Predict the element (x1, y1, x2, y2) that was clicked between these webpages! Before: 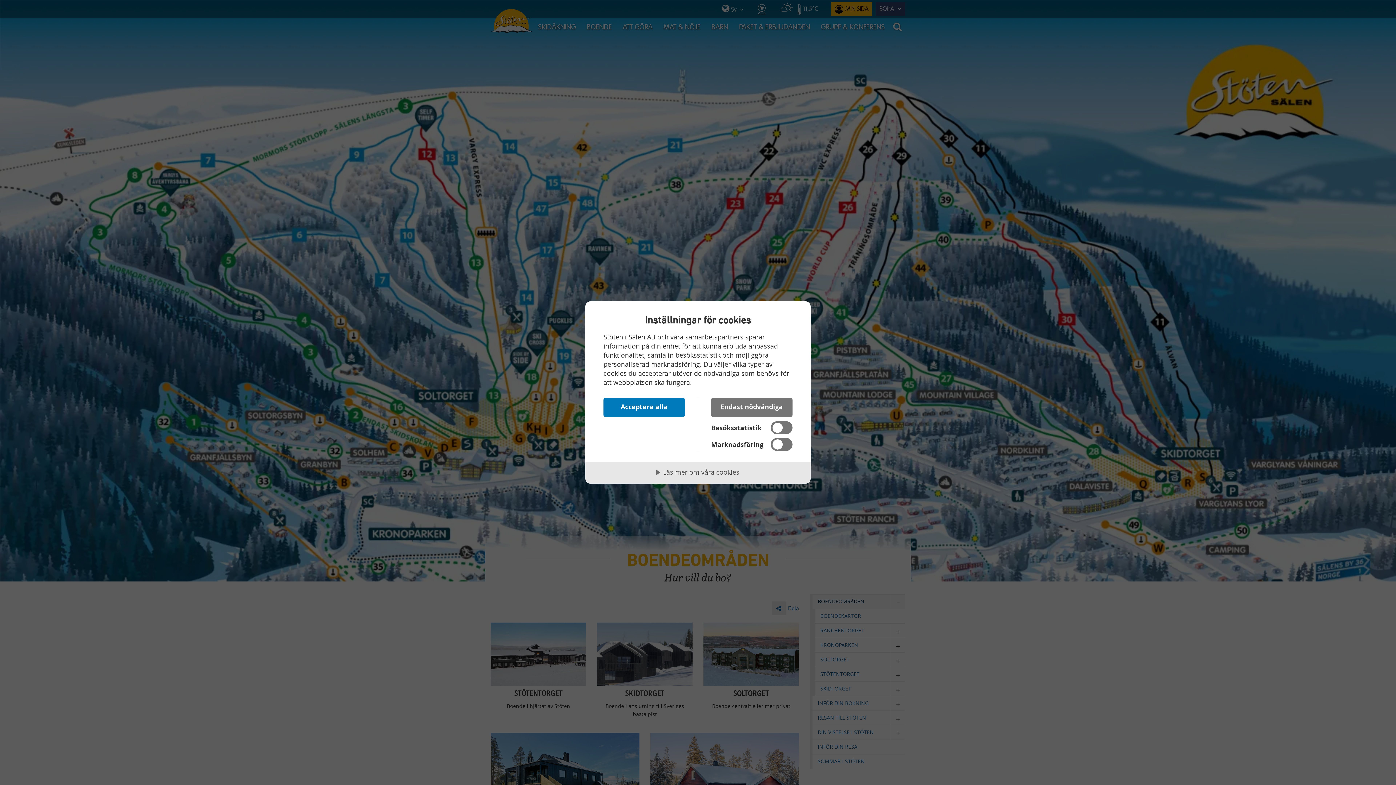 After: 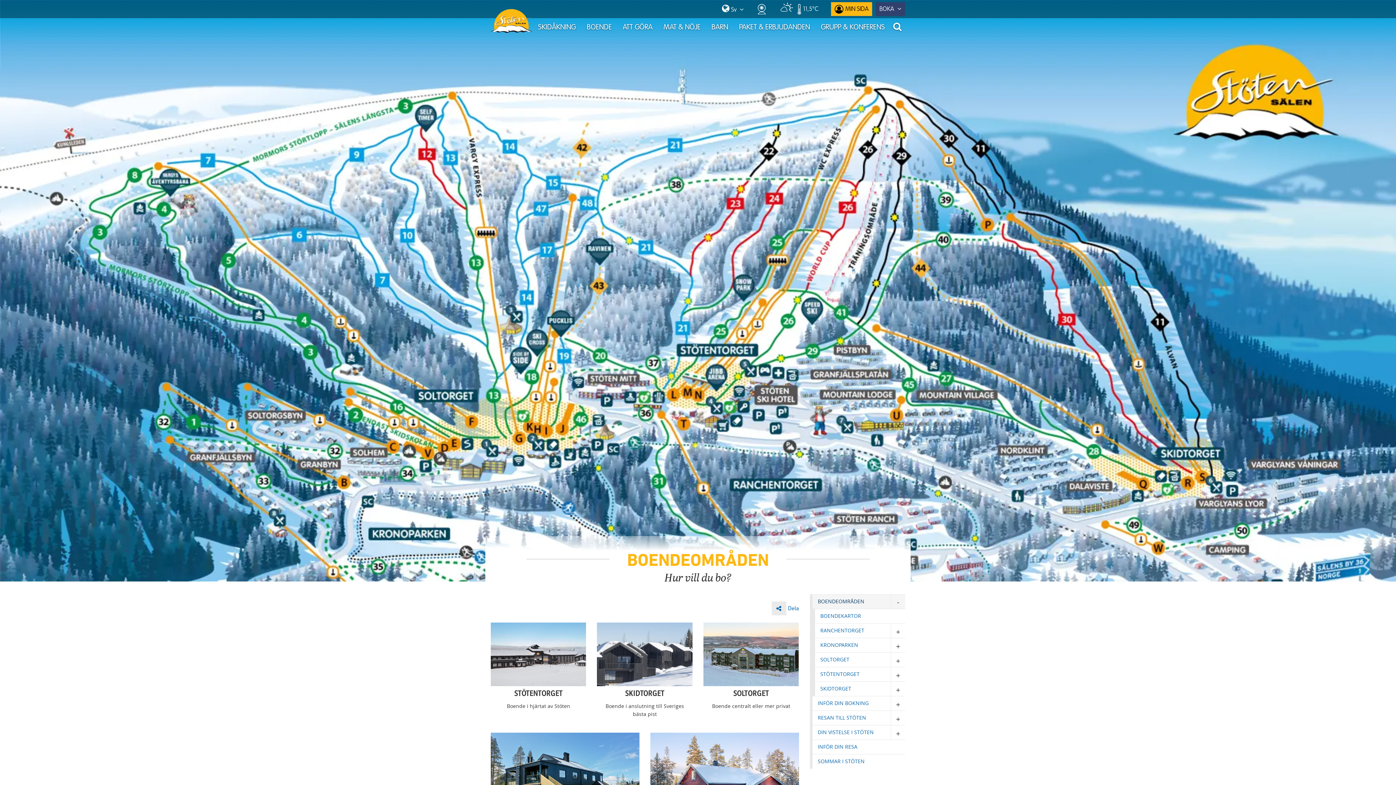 Action: bbox: (603, 398, 685, 417) label: Acceptera alla